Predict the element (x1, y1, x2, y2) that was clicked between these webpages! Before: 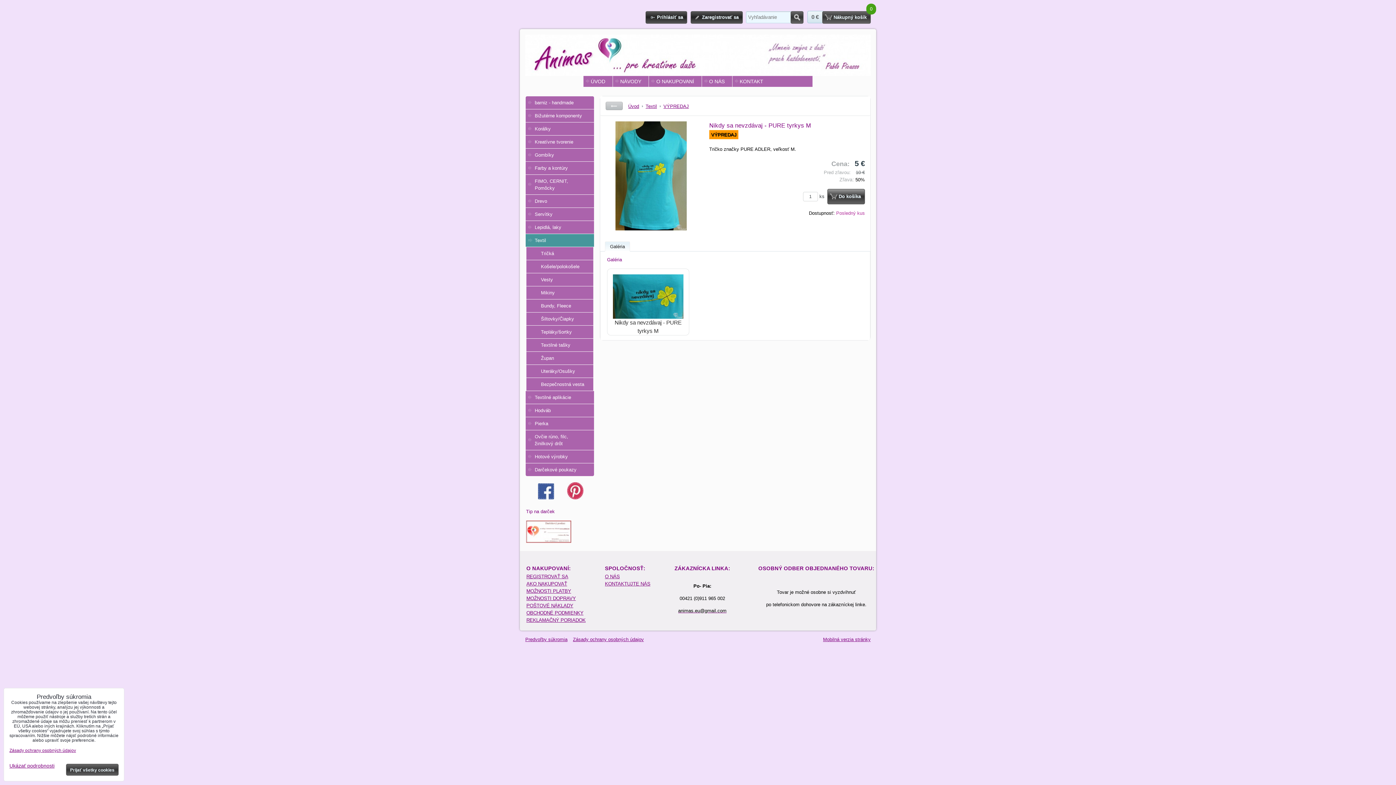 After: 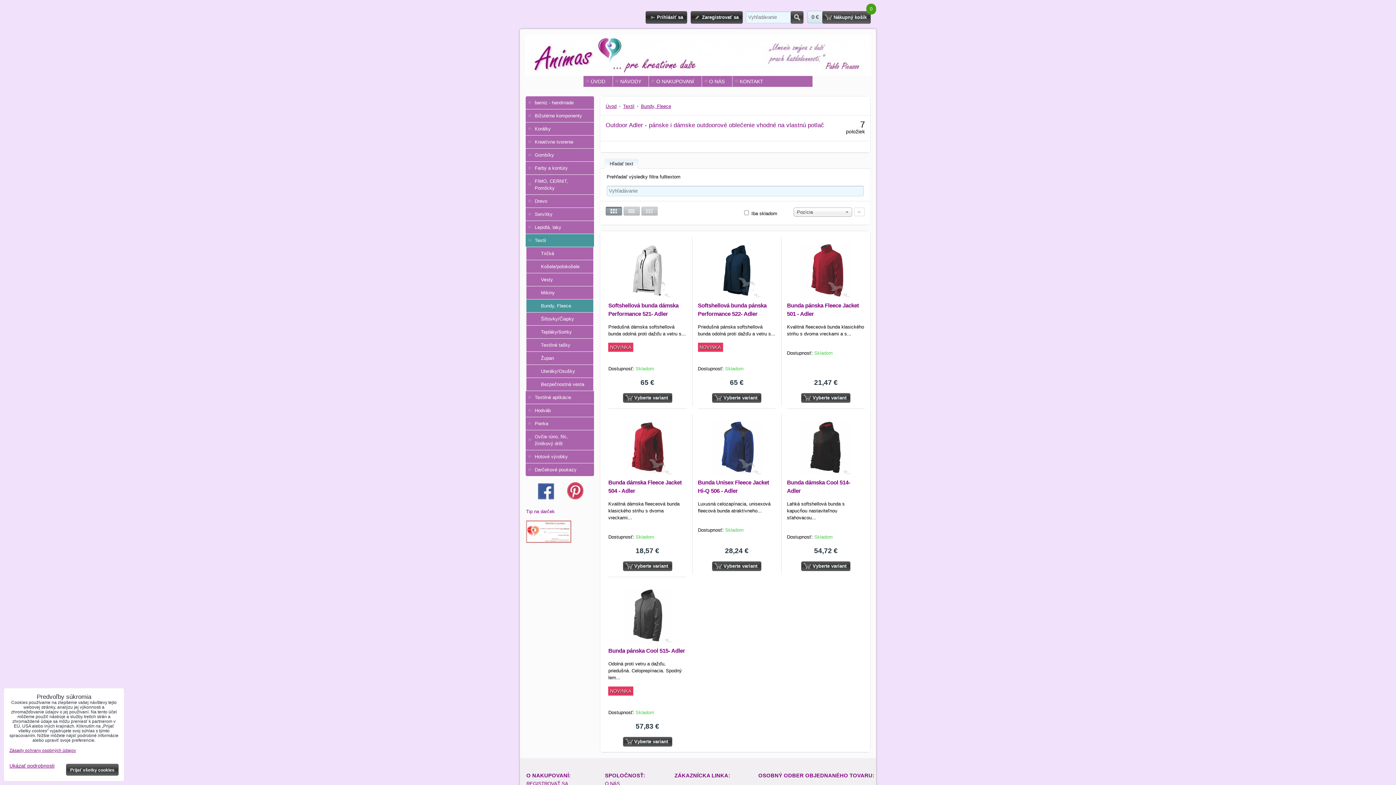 Action: bbox: (526, 299, 593, 312) label: Bundy, Fleece